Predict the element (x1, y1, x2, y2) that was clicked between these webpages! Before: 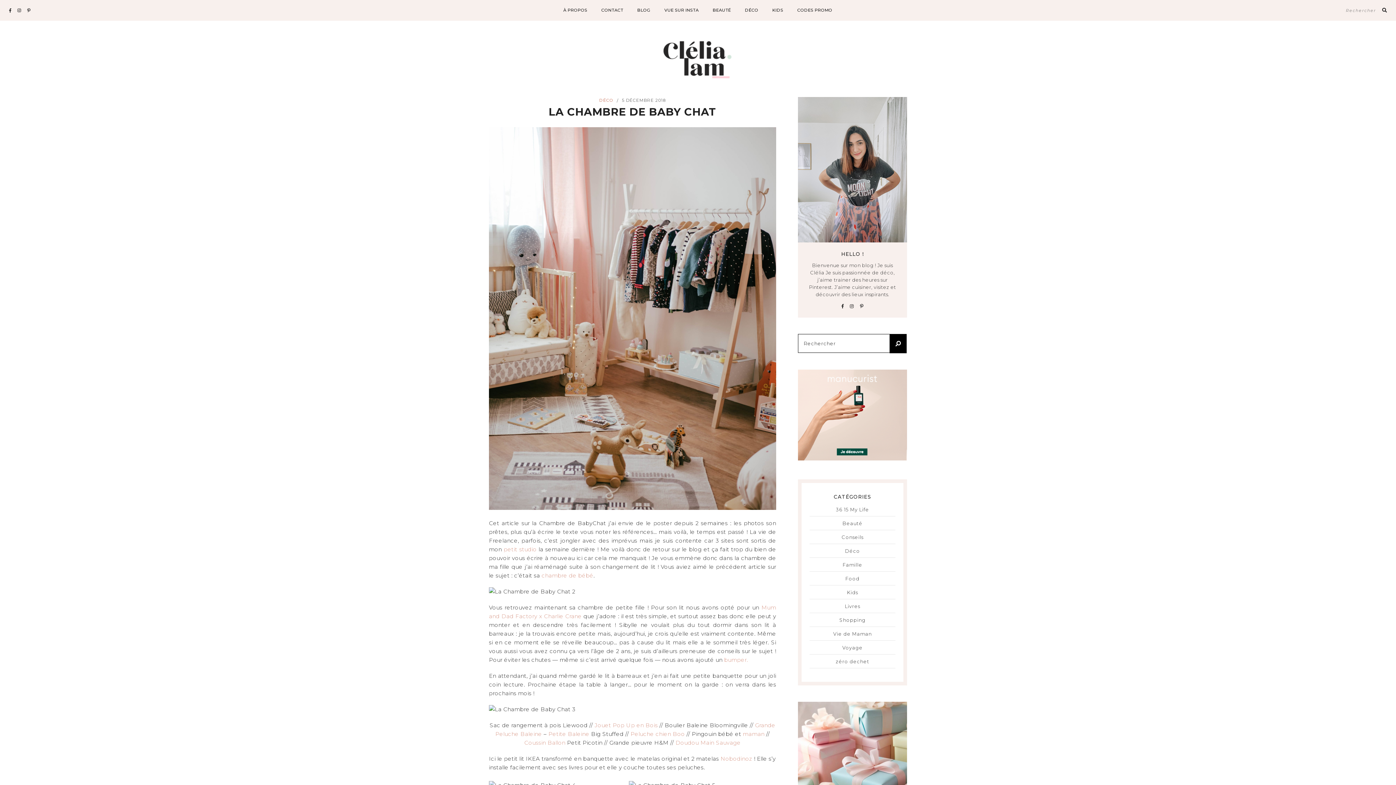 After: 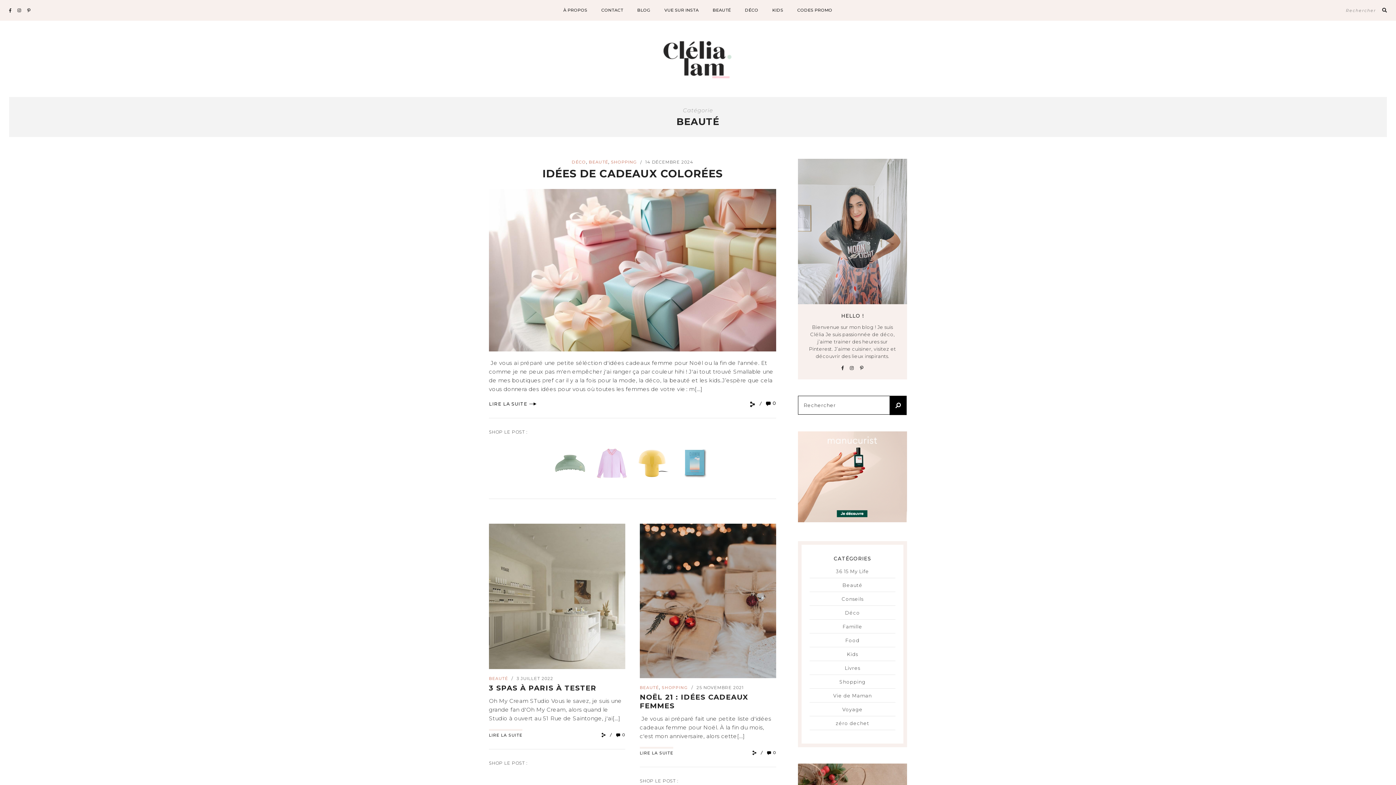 Action: bbox: (712, 7, 731, 12) label: BEAUTÉ